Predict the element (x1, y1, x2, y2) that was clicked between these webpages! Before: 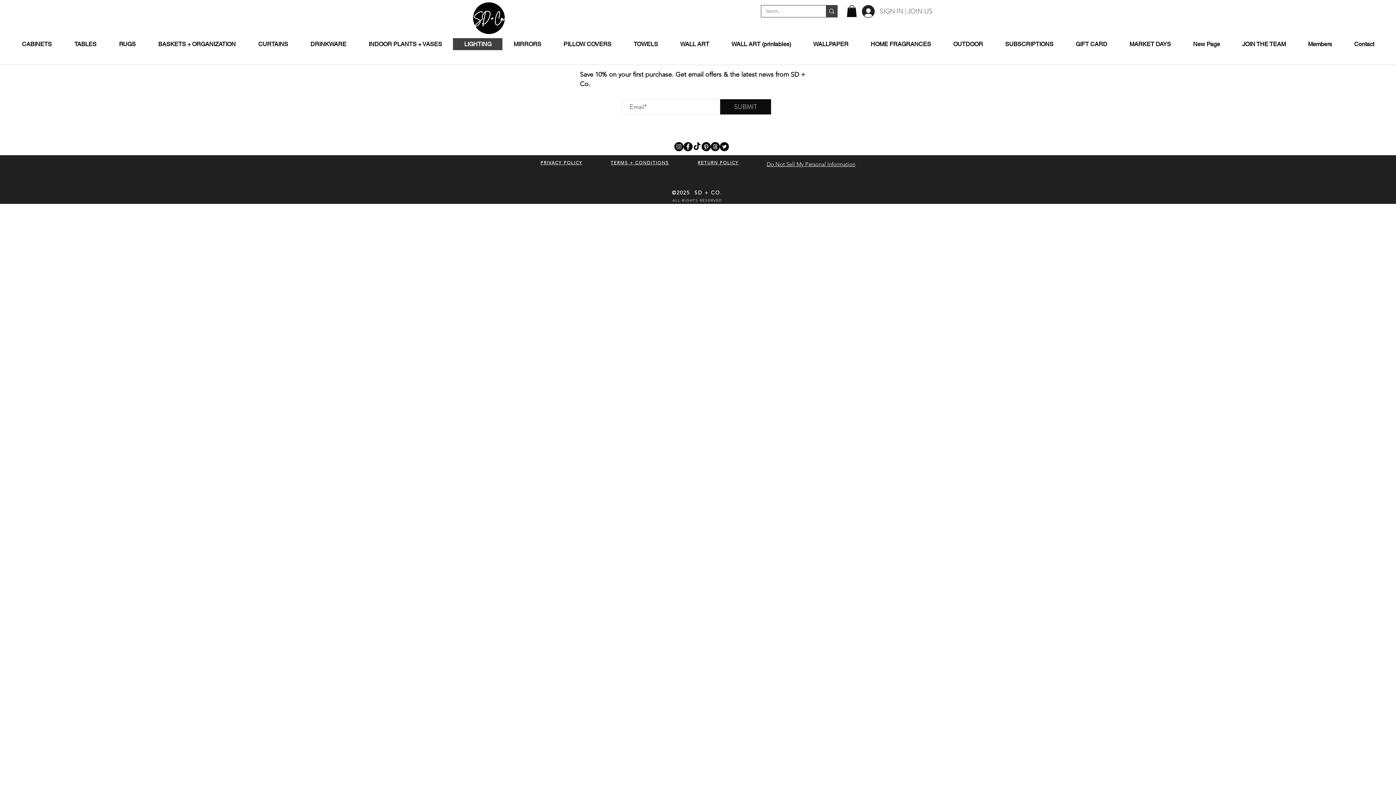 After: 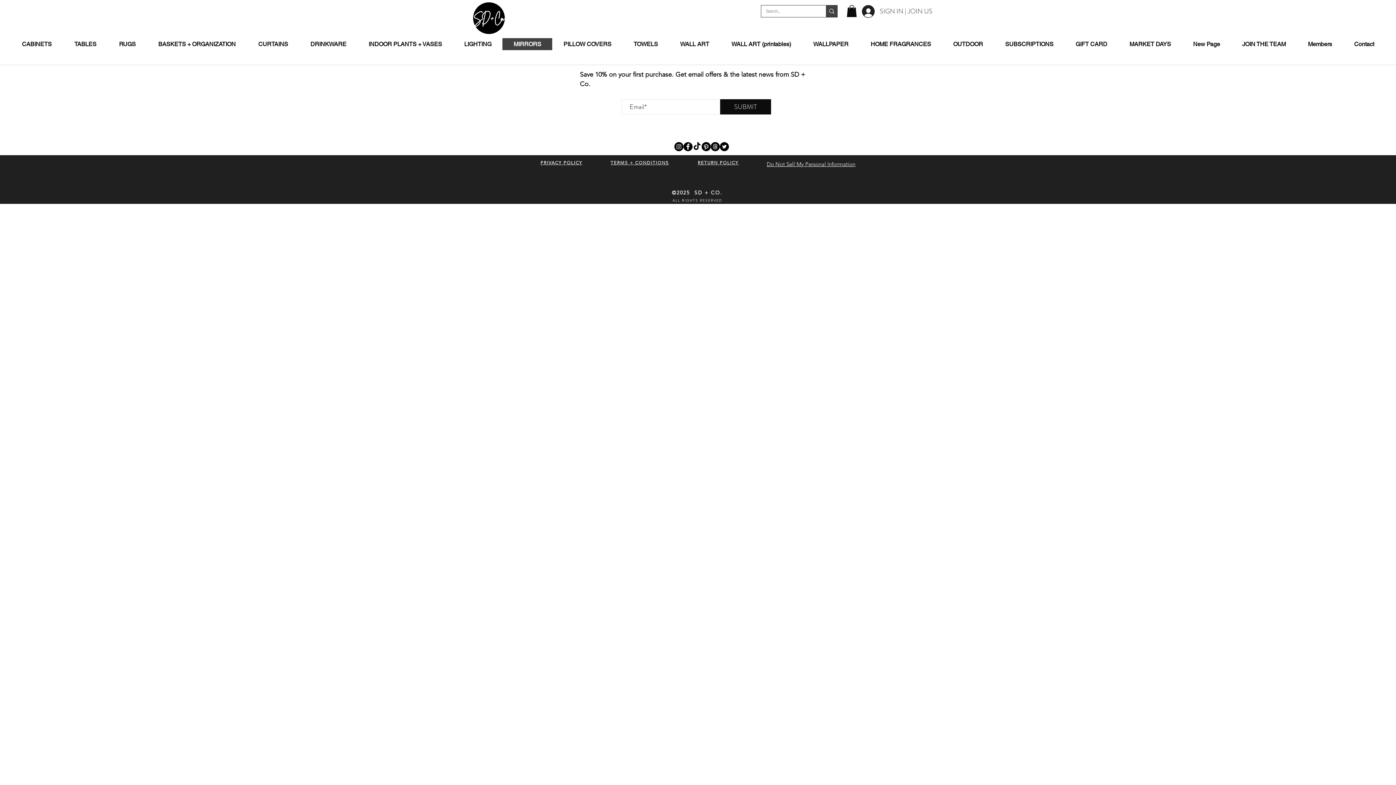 Action: label: MIRRORS bbox: (502, 38, 552, 50)